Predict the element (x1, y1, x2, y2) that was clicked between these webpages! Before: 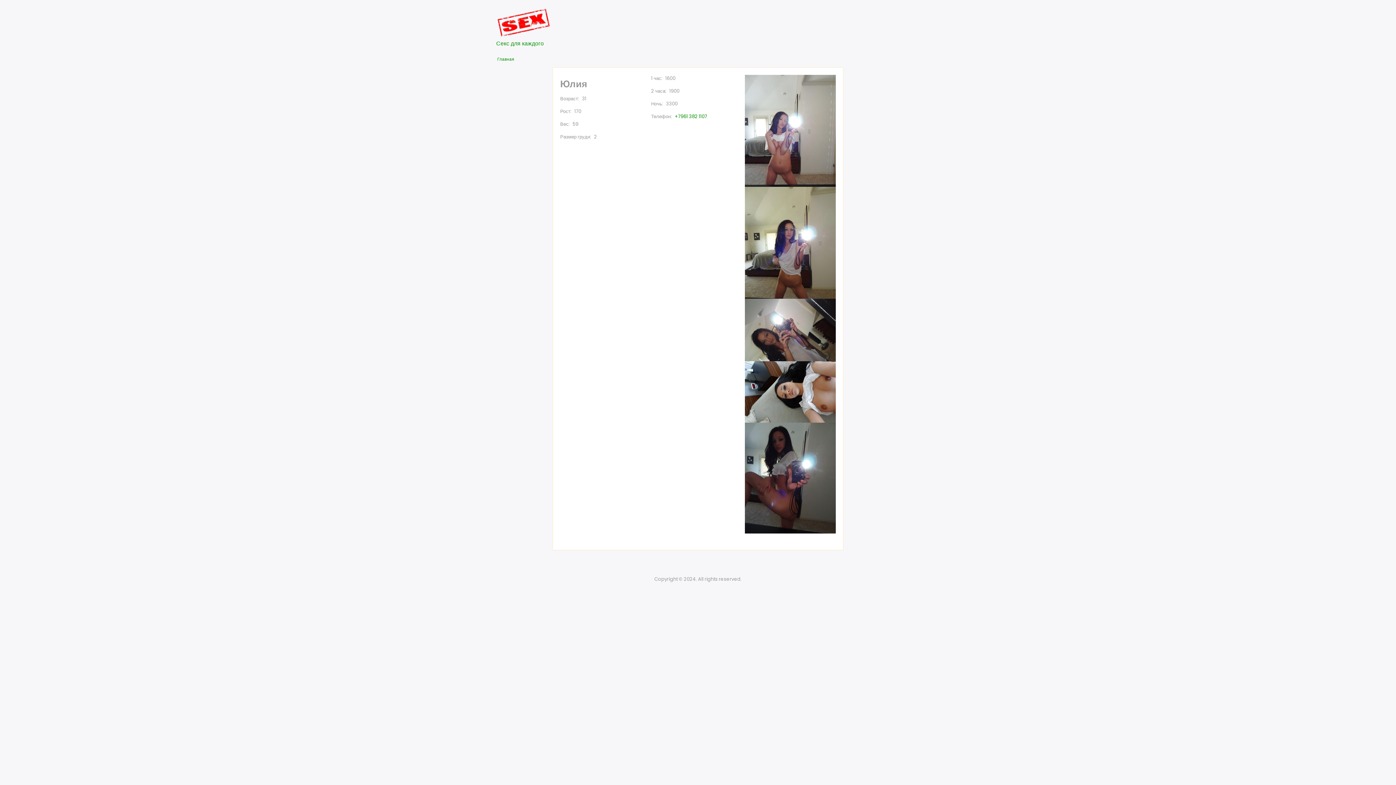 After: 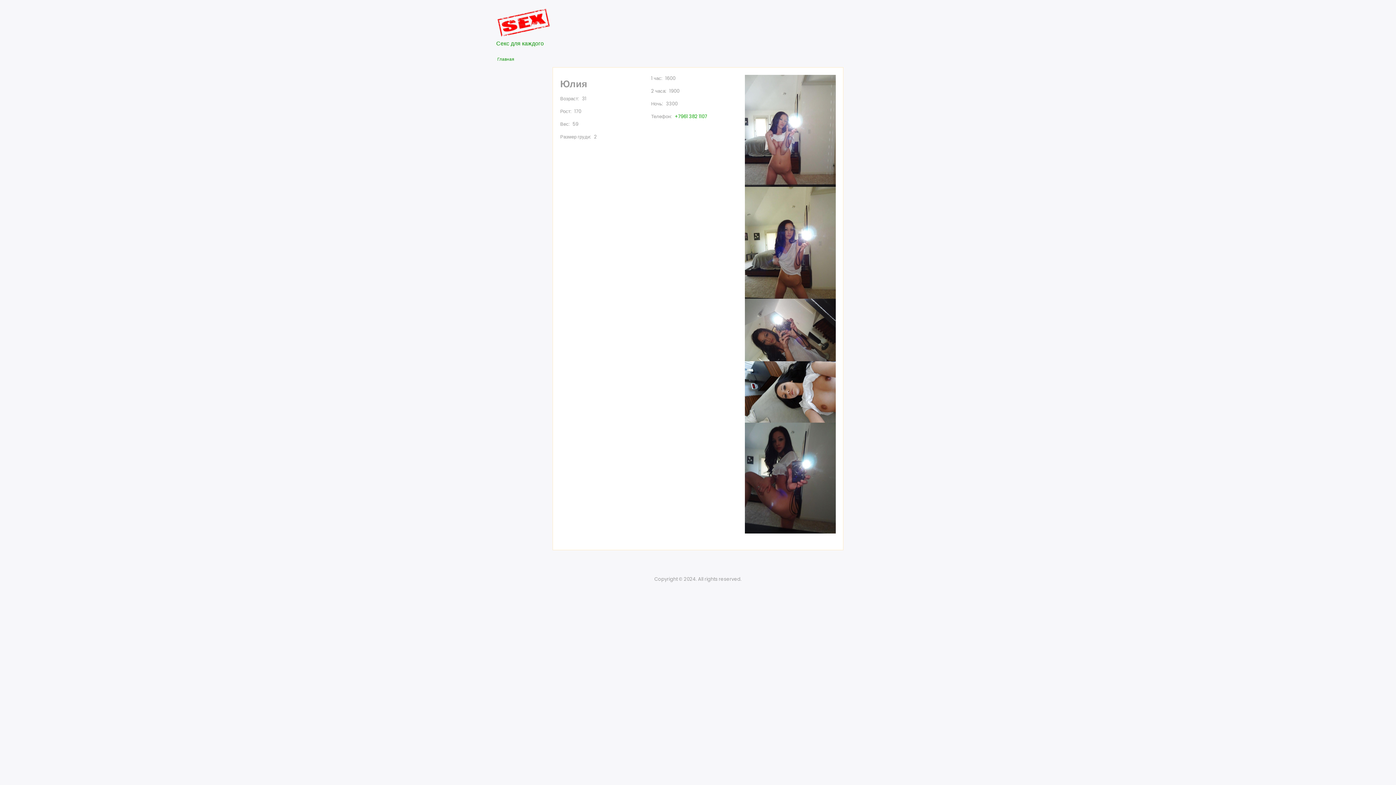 Action: label: +7961 382 1107 bbox: (674, 113, 707, 120)